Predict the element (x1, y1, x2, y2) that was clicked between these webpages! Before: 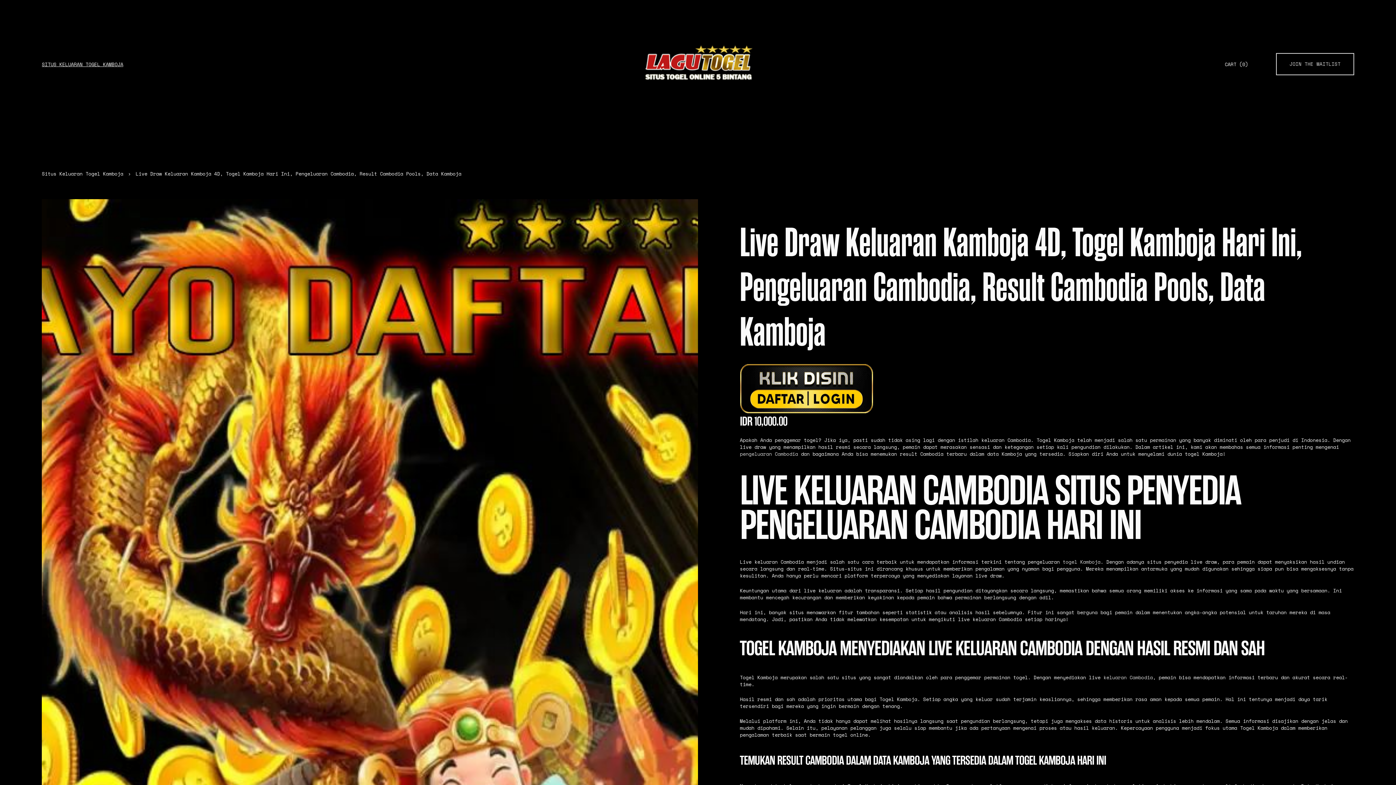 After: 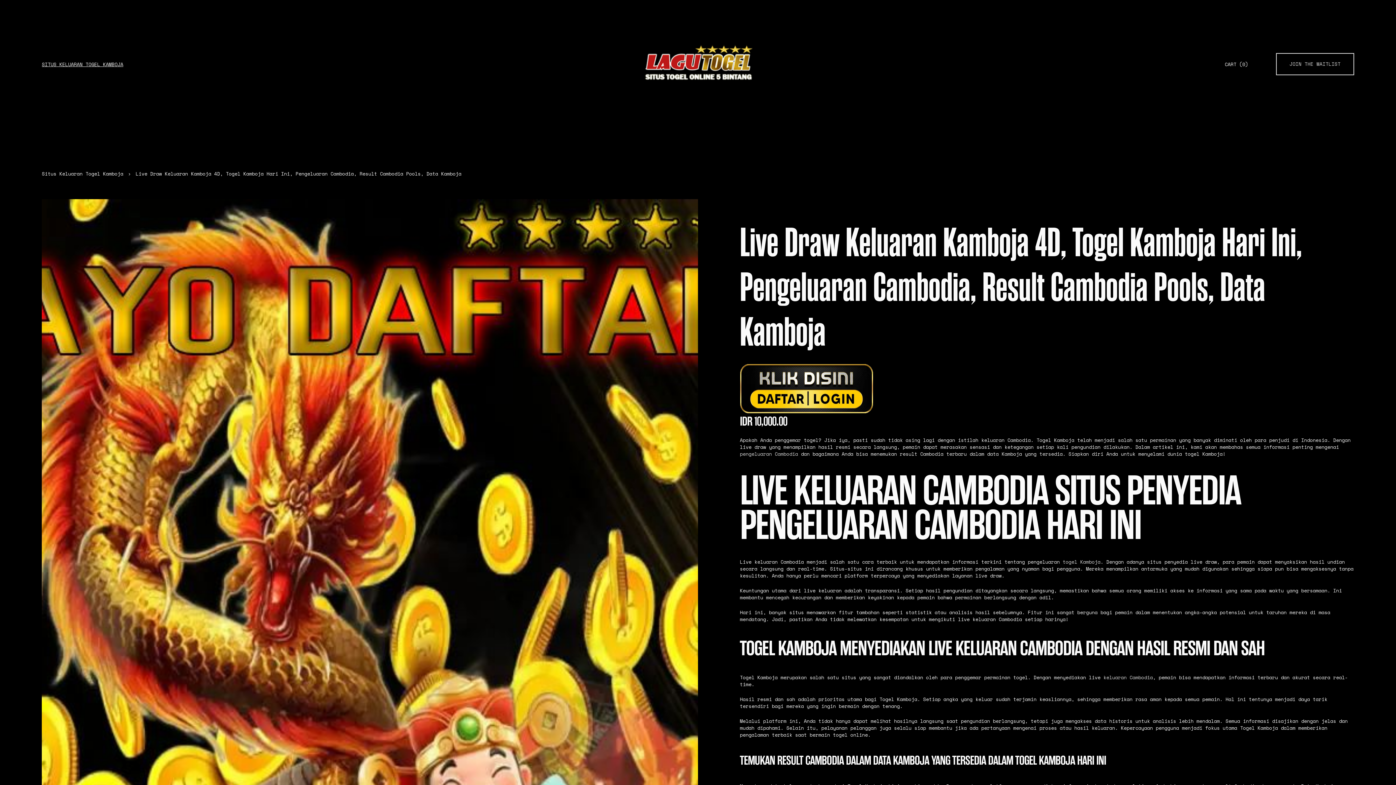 Action: label: CART (0) bbox: (1225, 60, 1248, 67)